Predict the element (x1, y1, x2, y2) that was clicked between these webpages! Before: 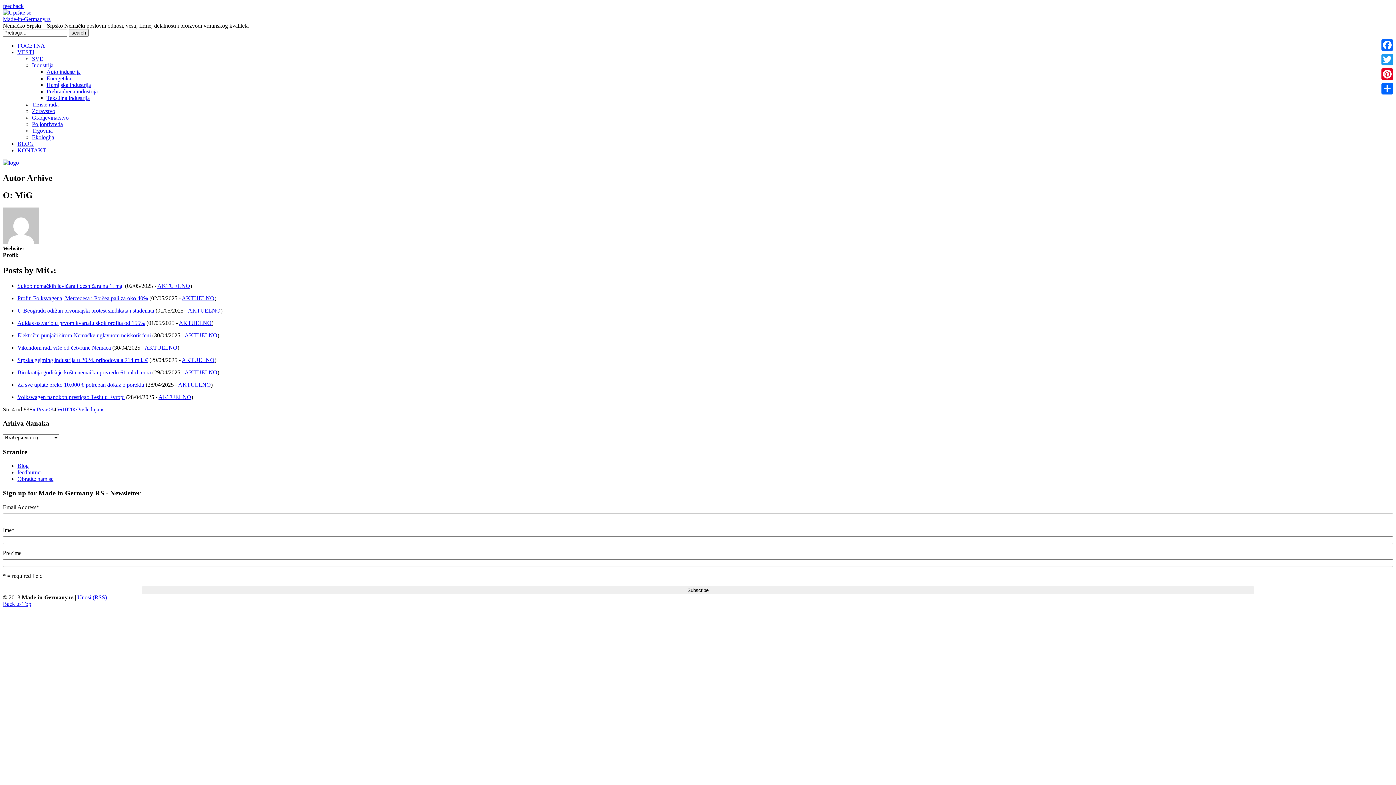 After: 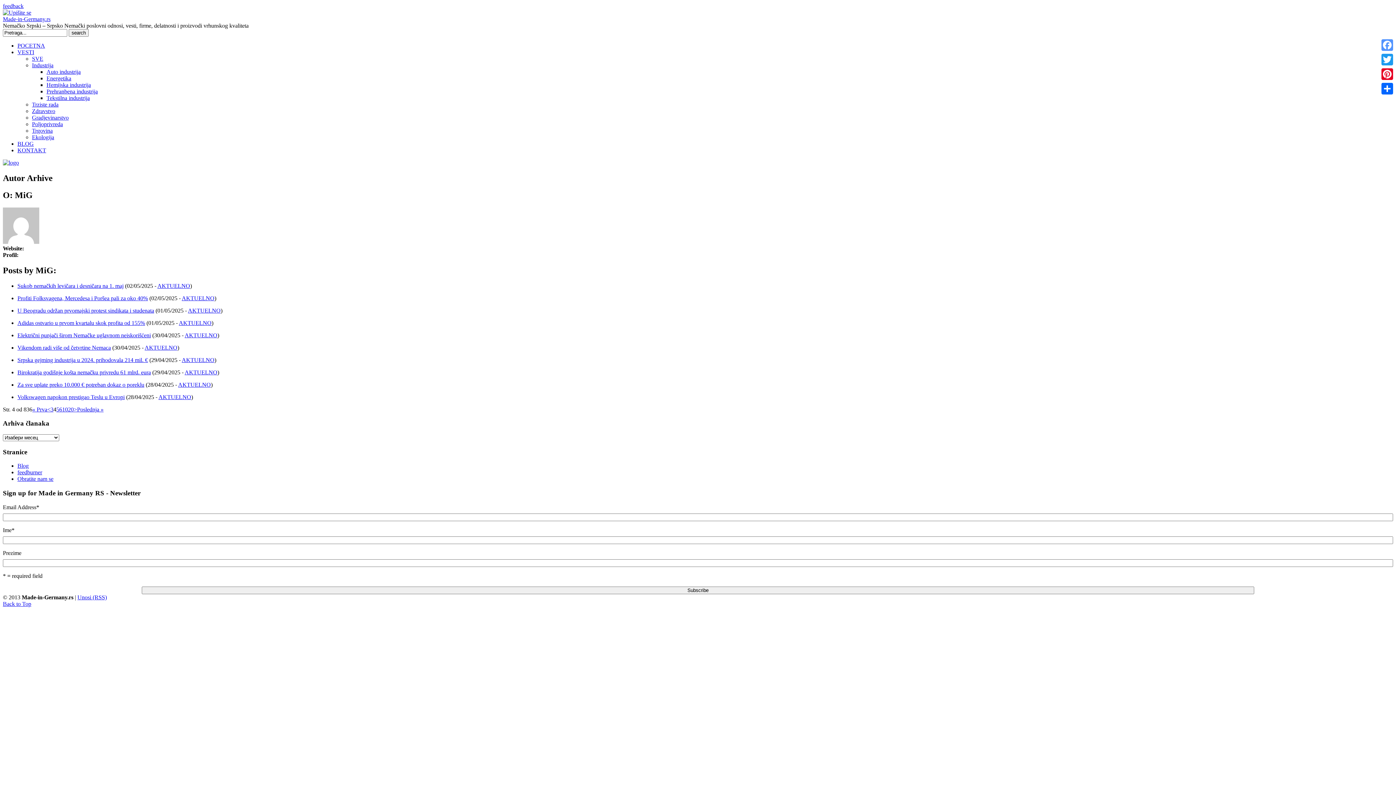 Action: bbox: (1380, 37, 1394, 52) label: Facebook